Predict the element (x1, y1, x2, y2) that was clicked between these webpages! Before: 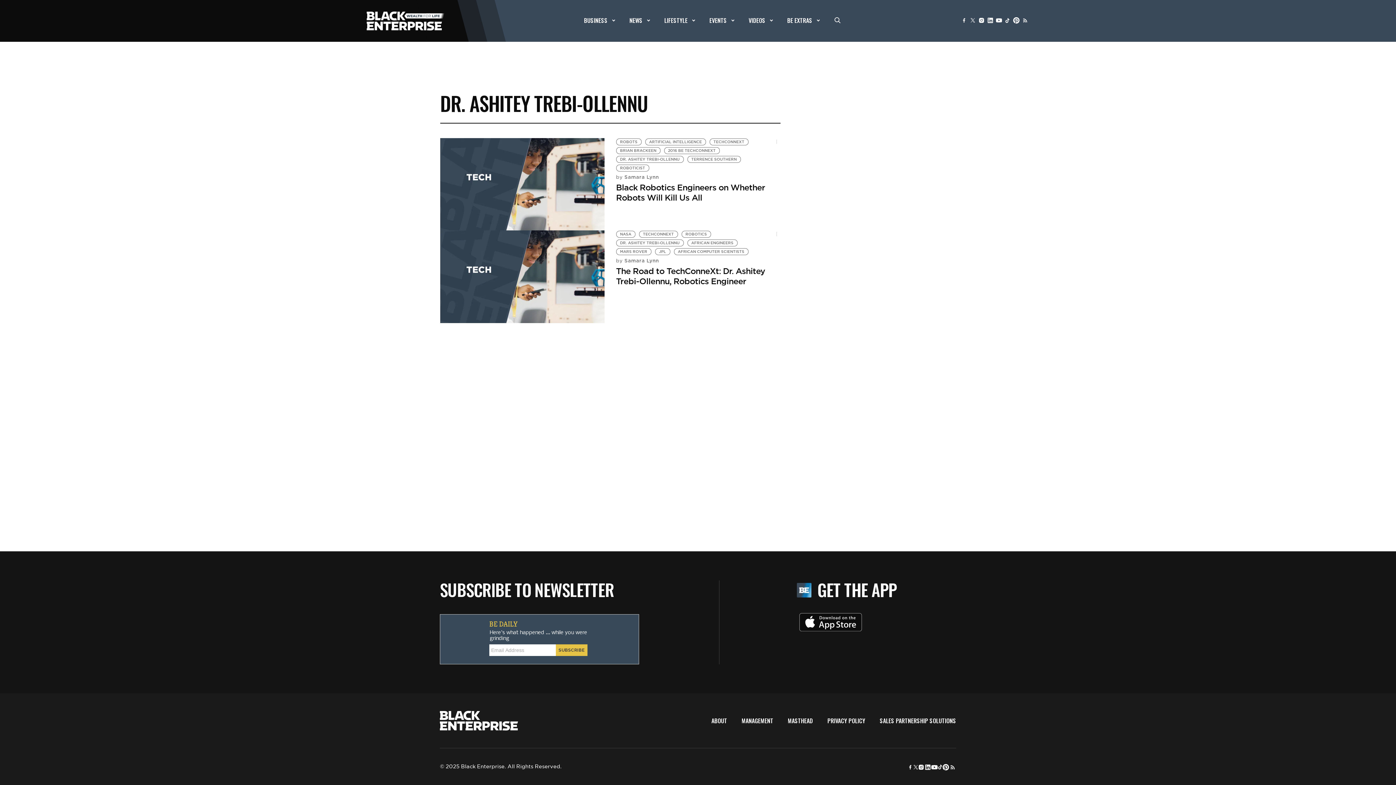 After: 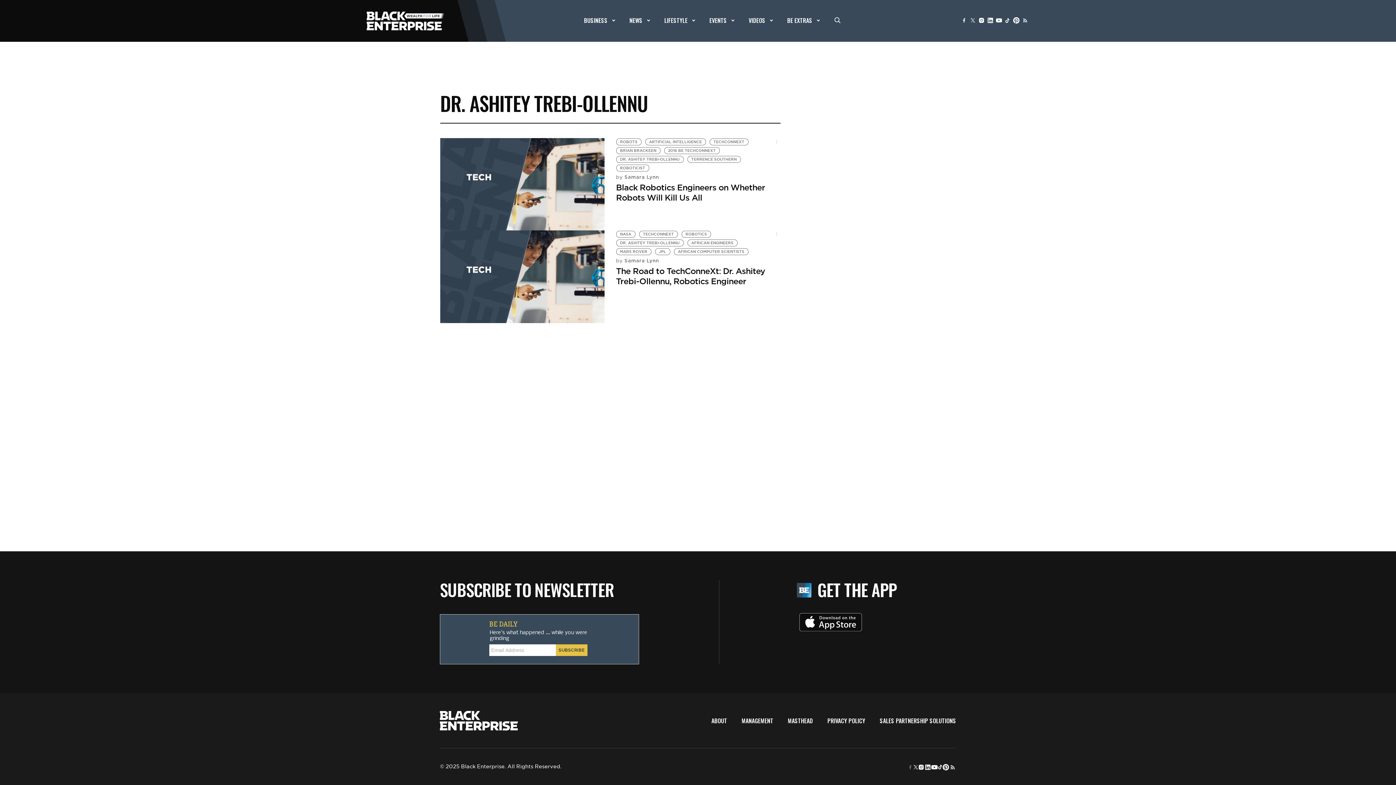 Action: bbox: (907, 763, 913, 771)